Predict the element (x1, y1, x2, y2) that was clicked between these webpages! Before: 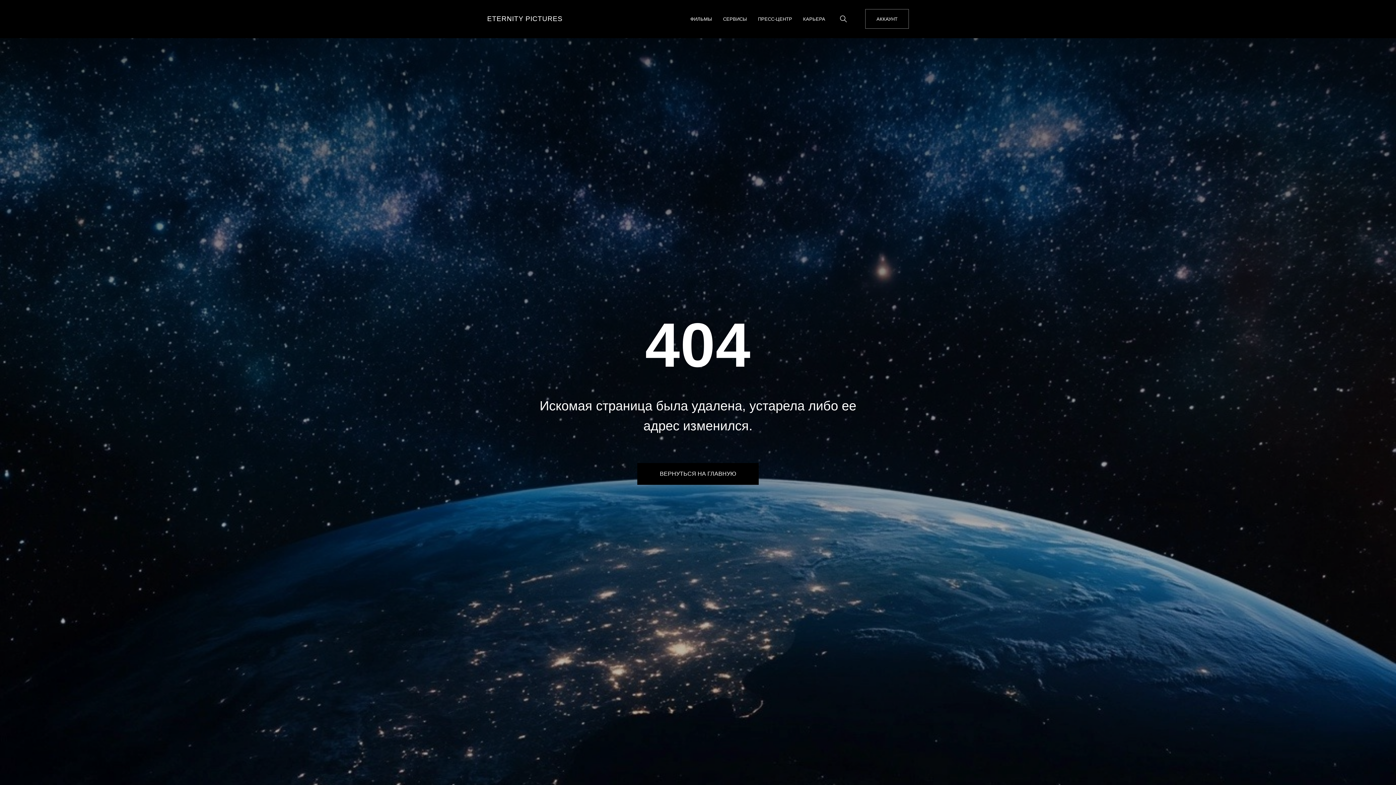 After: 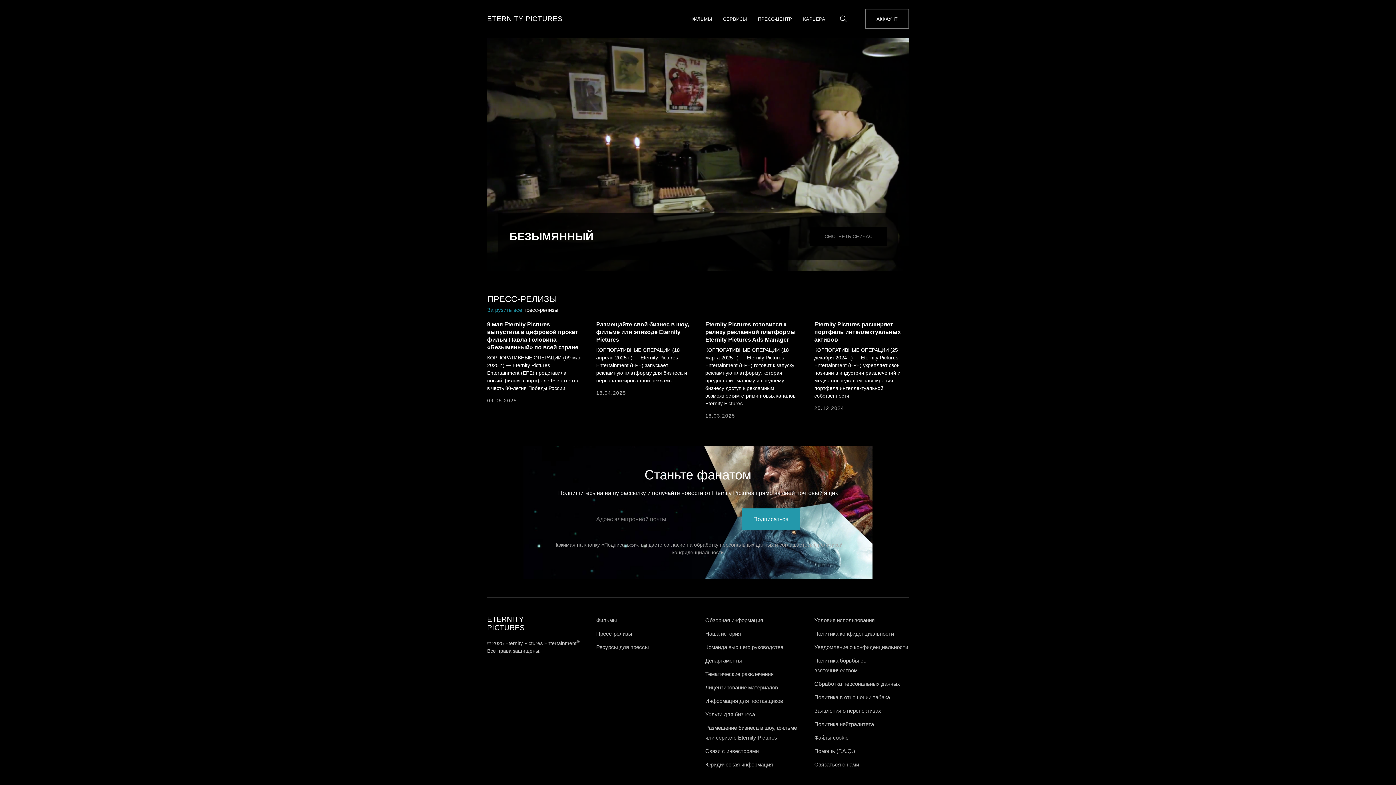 Action: label: ВЕРНУТЬСЯ НА ГЛАВНУЮ bbox: (637, 463, 758, 485)